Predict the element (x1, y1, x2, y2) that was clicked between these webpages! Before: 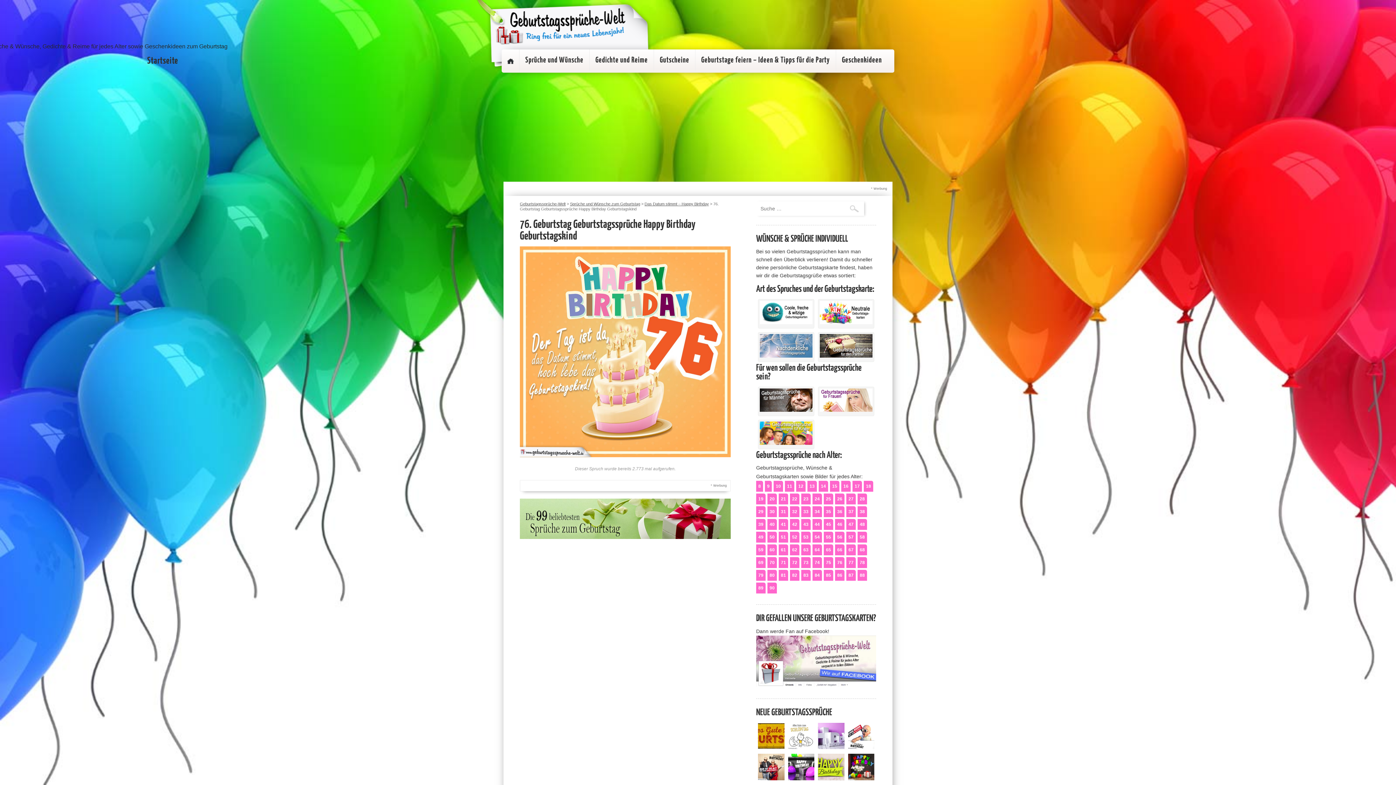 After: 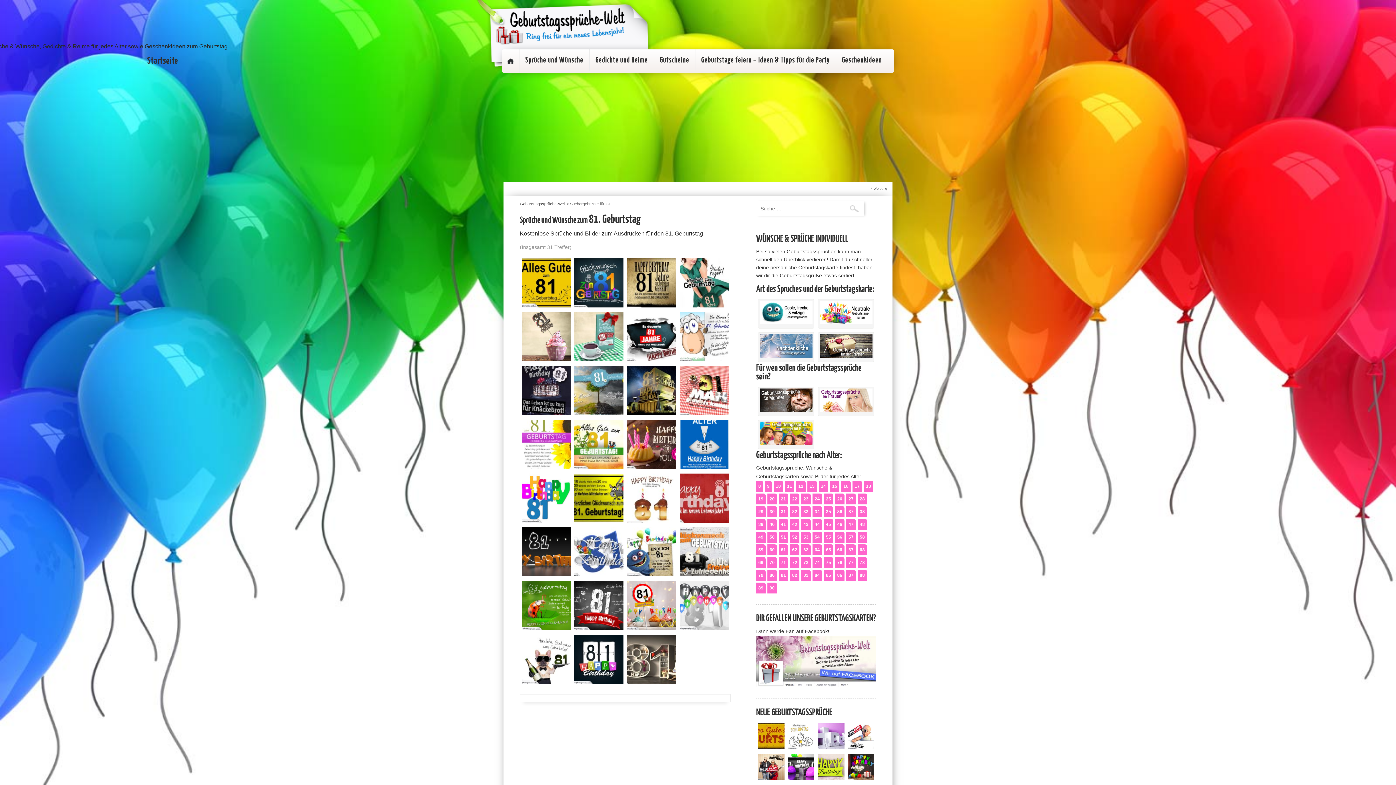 Action: bbox: (778, 570, 788, 581) label: 81